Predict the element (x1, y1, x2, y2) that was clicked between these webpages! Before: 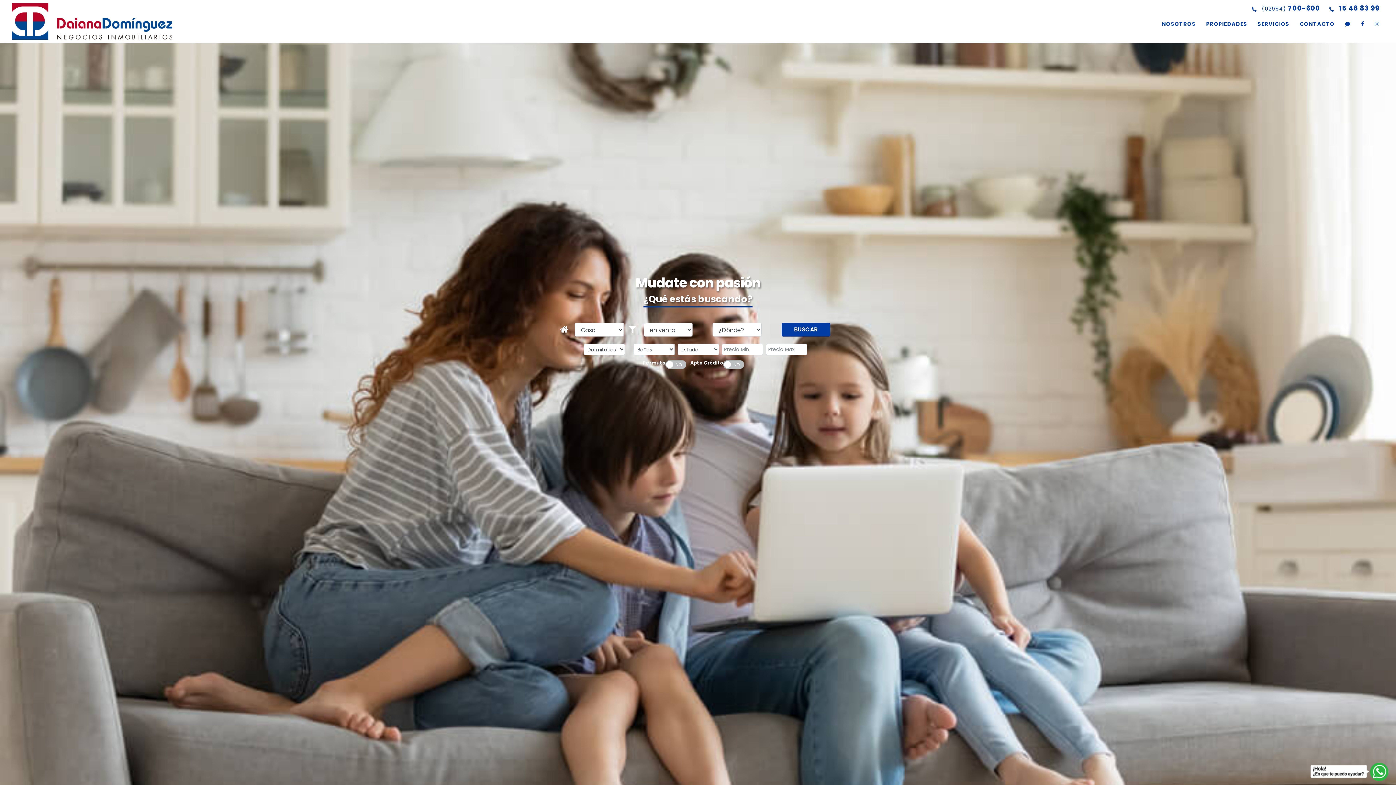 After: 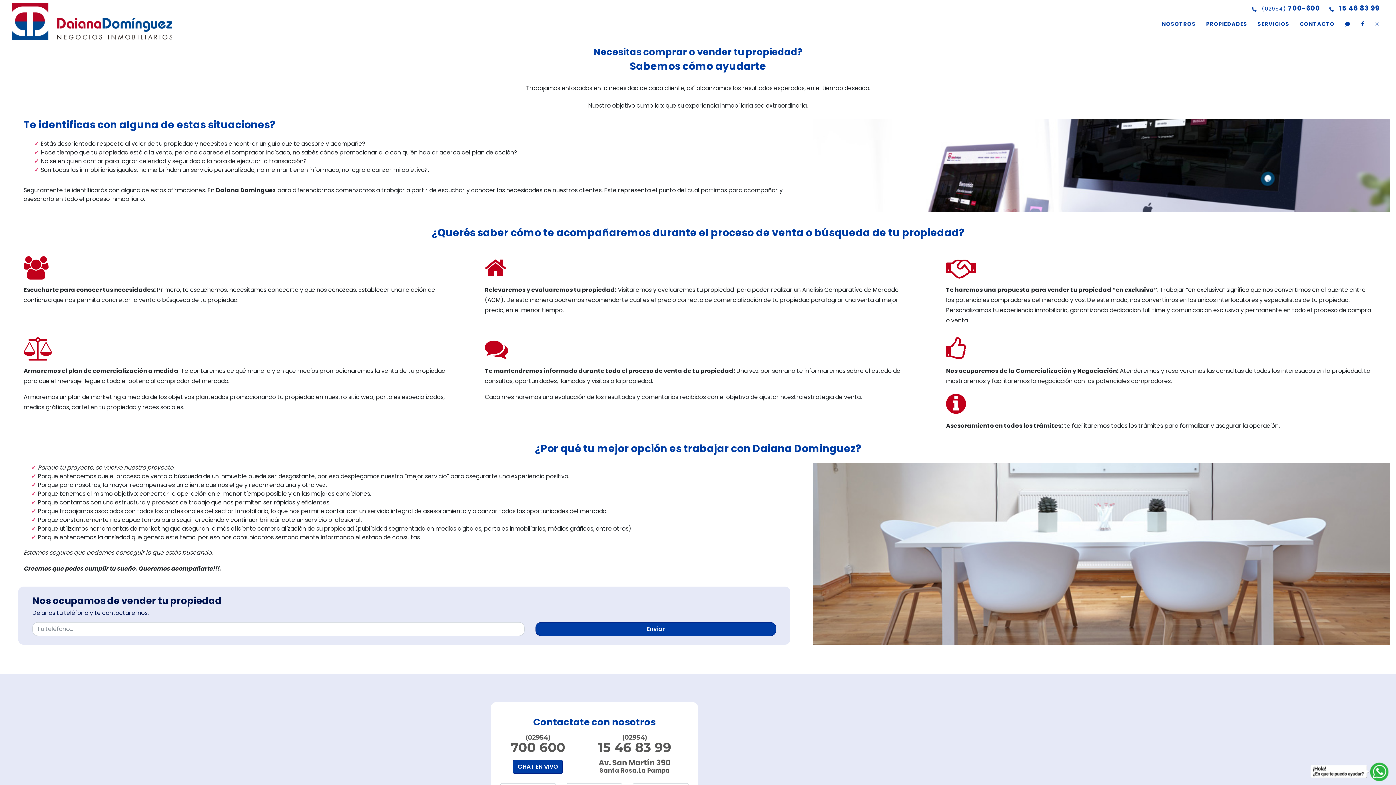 Action: bbox: (1252, 14, 1294, 33) label: SERVICIOS